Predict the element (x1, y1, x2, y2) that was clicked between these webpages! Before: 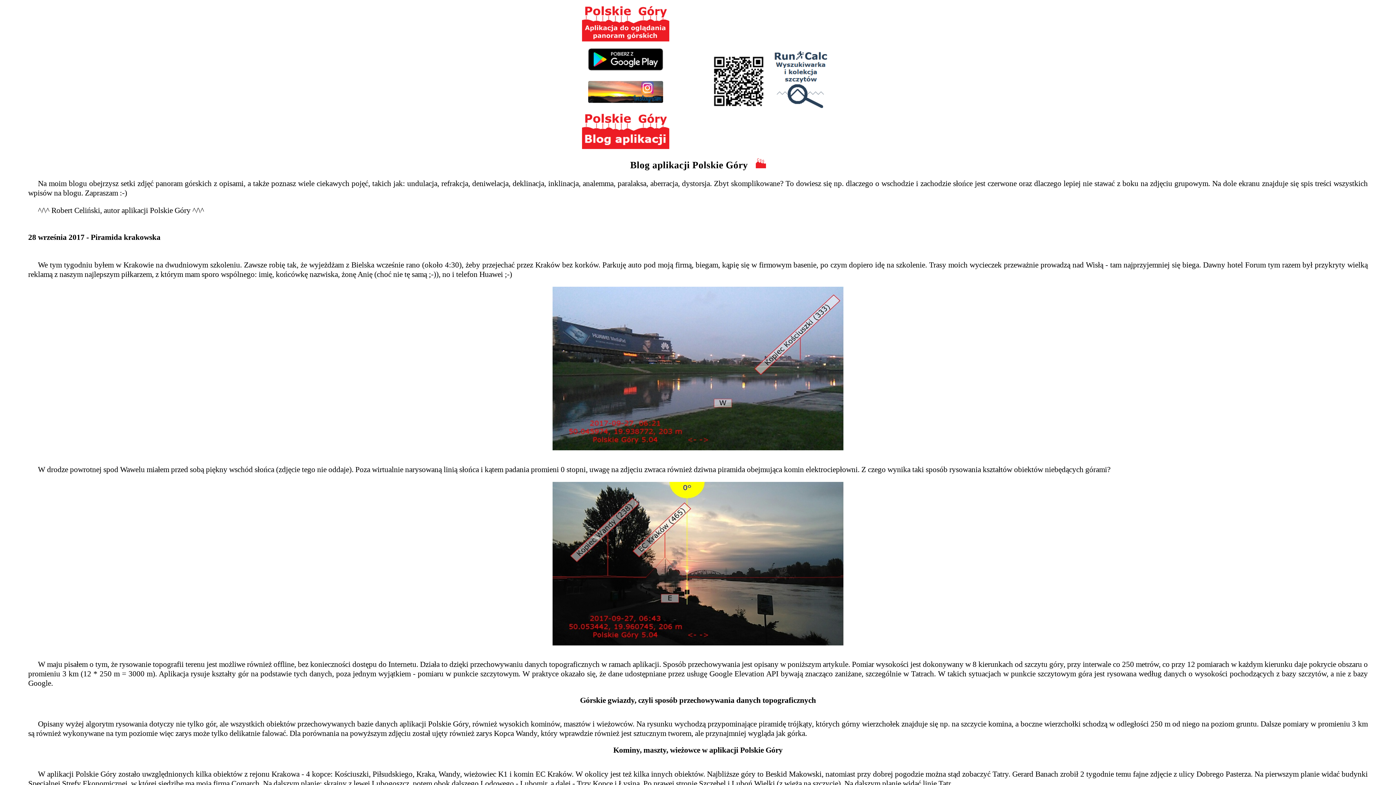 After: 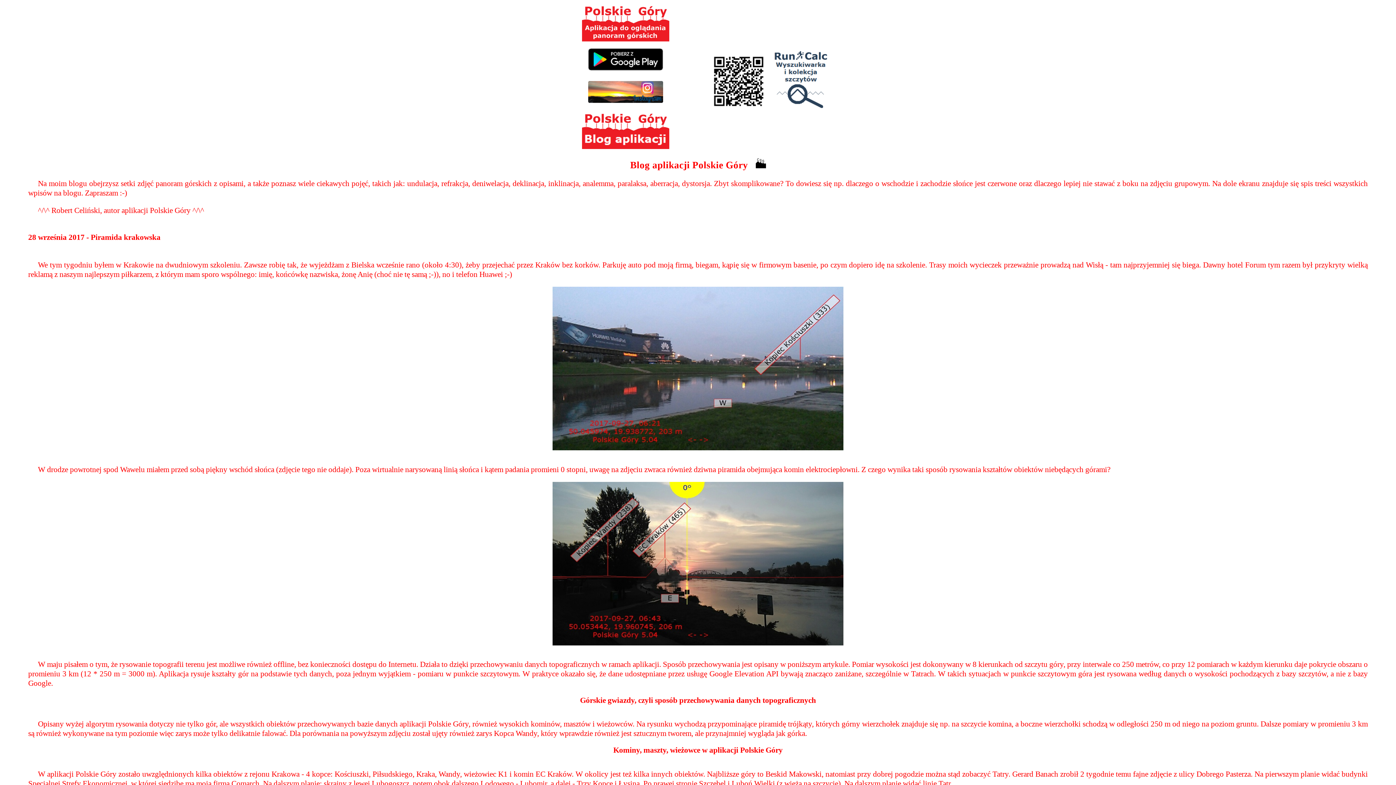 Action: bbox: (755, 159, 766, 170)